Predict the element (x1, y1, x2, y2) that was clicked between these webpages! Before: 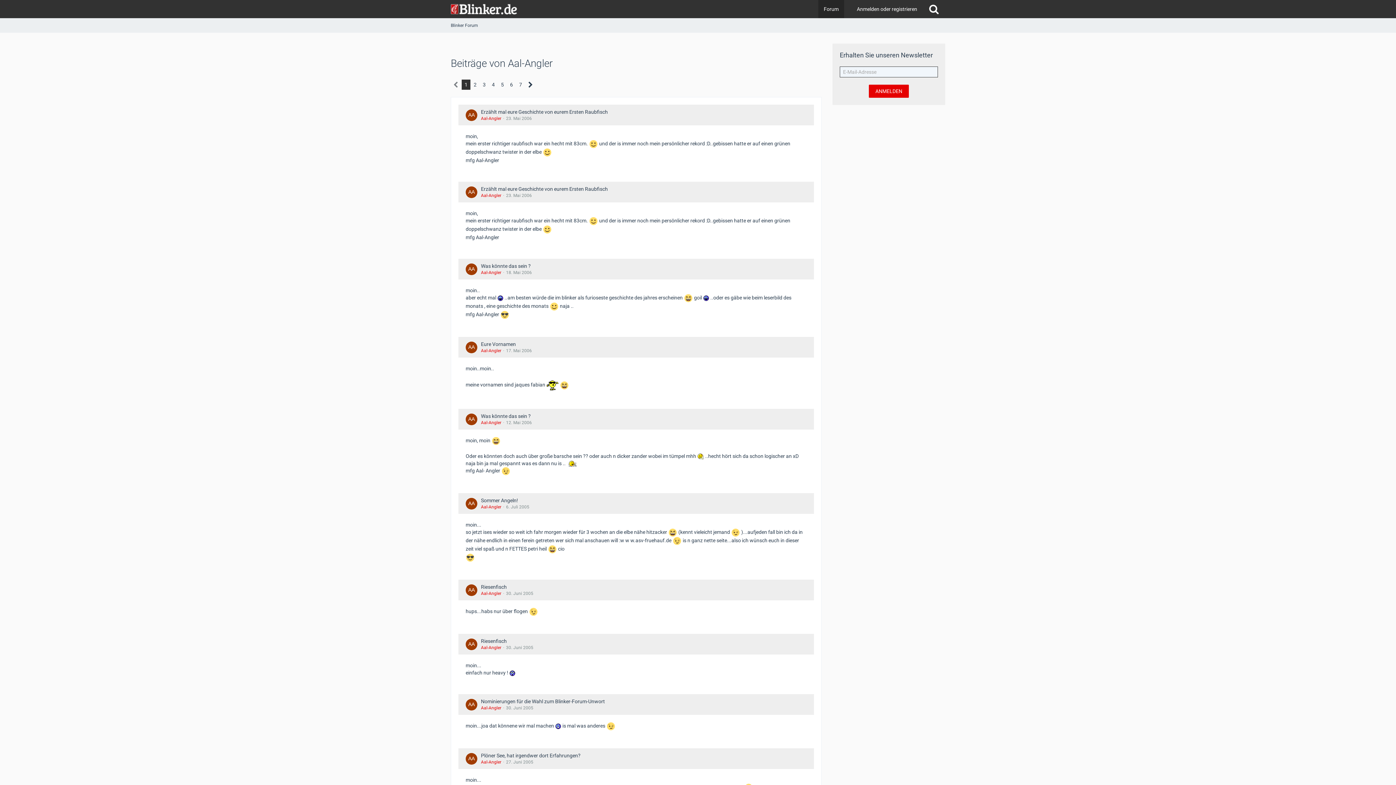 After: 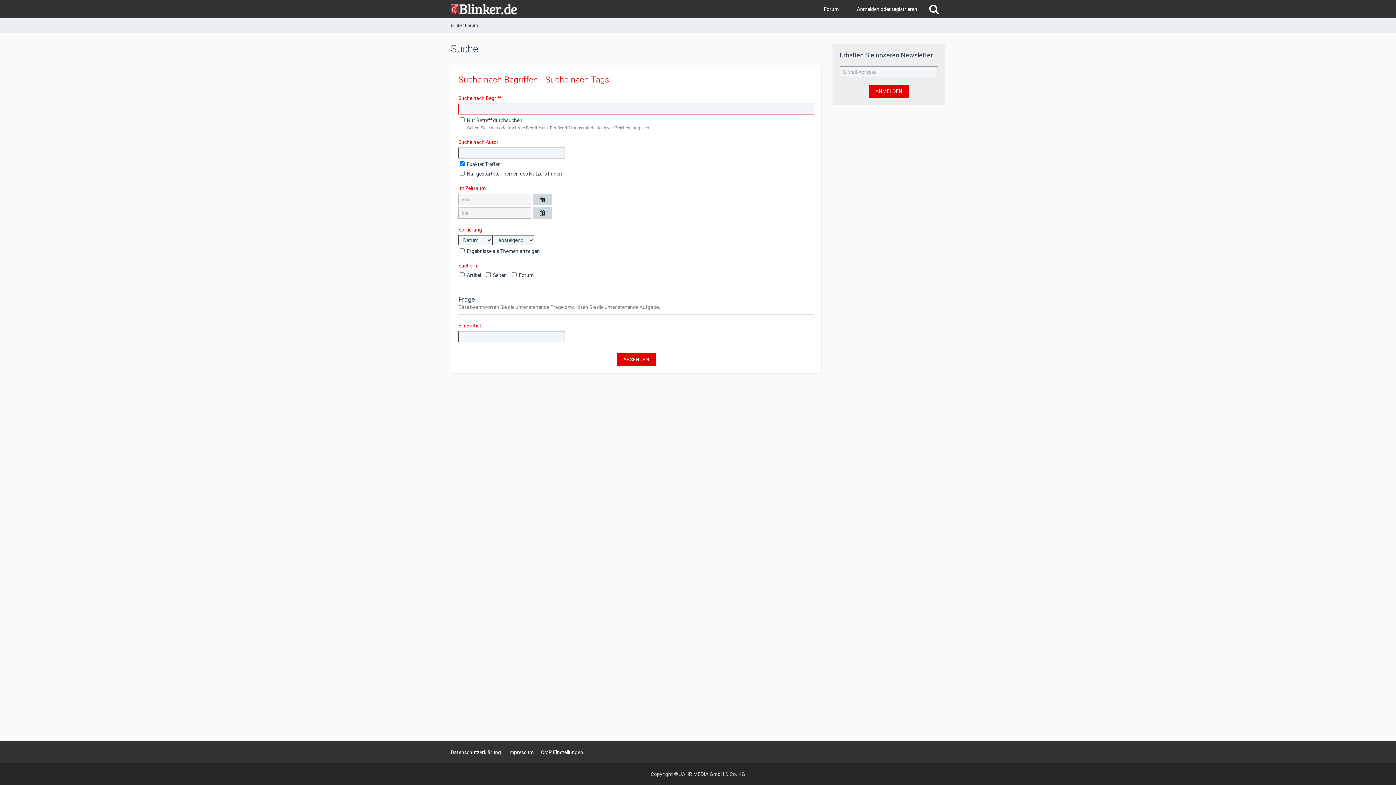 Action: label: Suche bbox: (922, 0, 945, 18)